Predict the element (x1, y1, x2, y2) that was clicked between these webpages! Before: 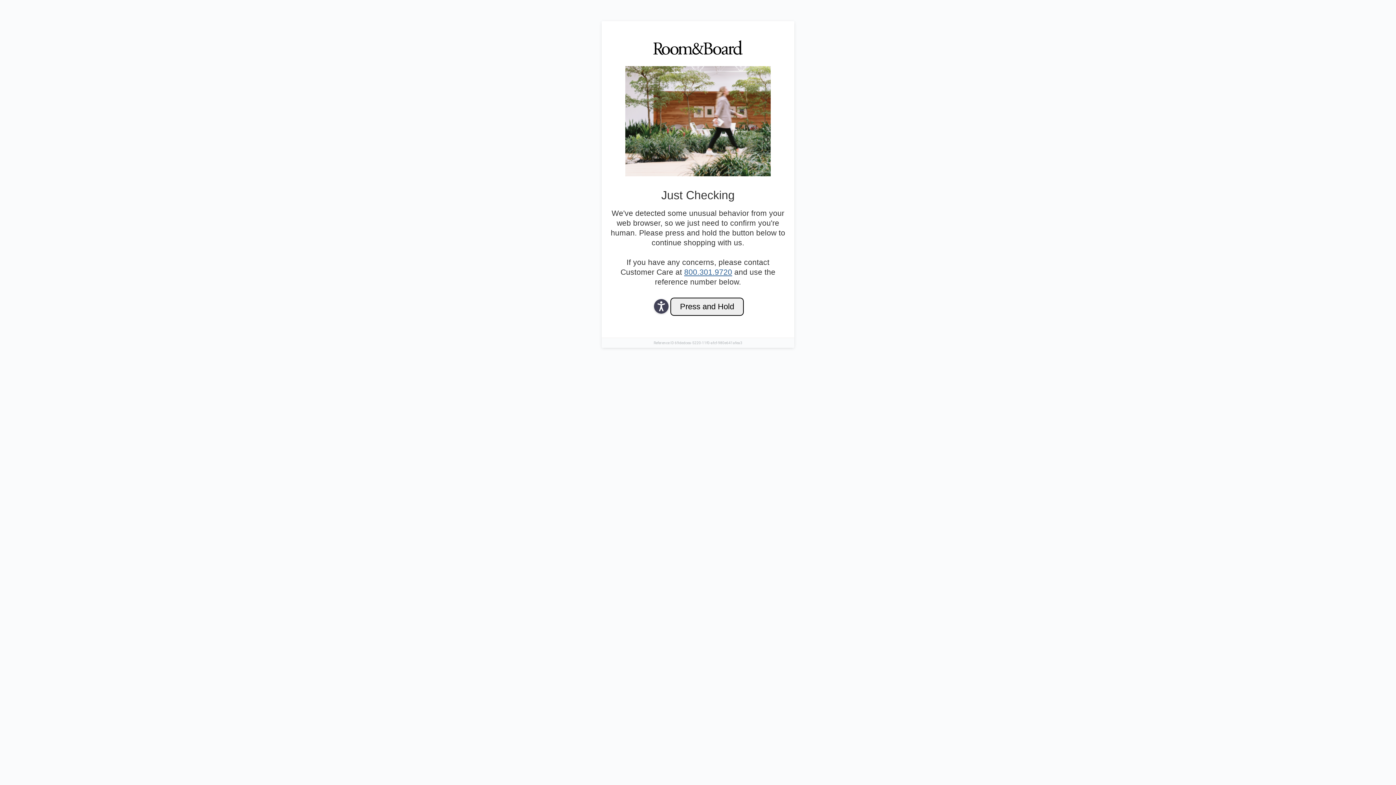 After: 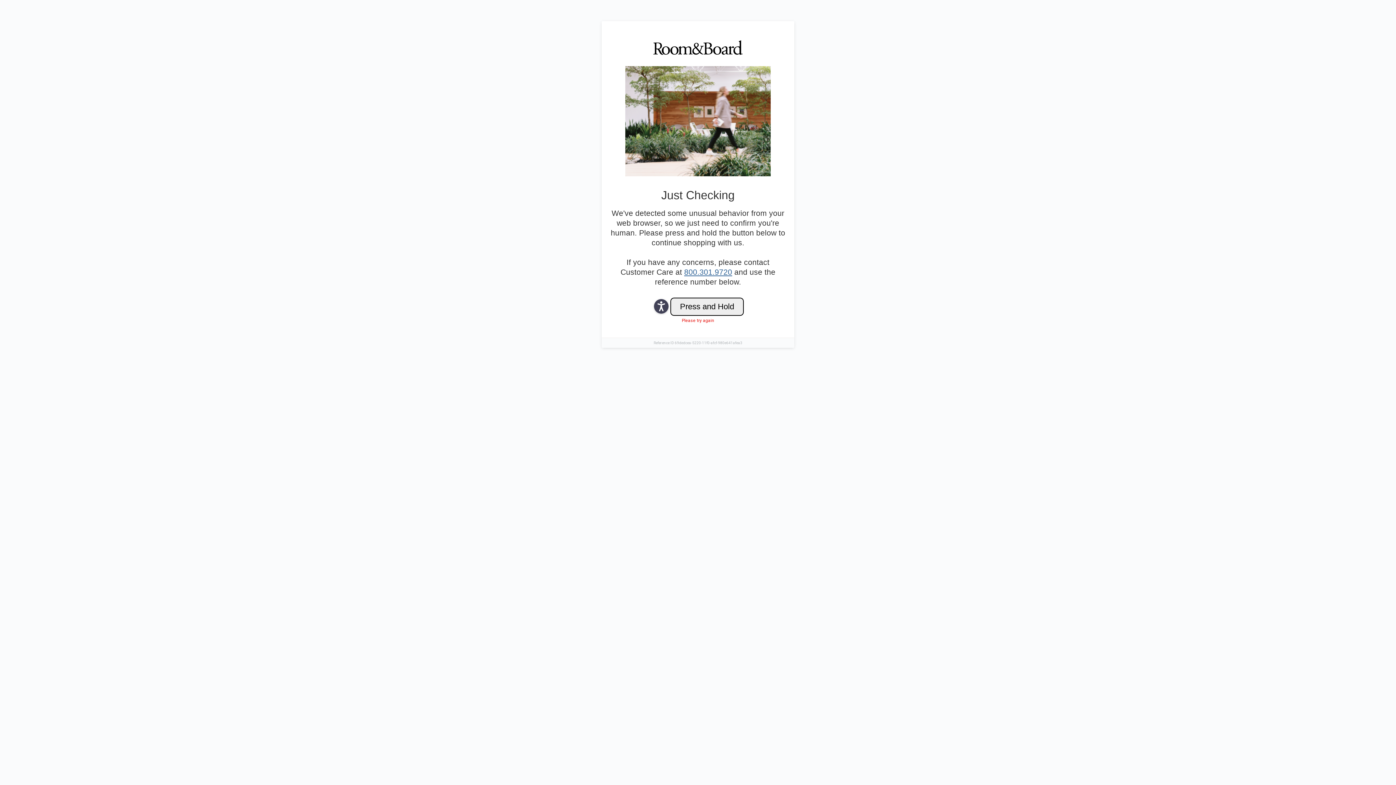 Action: label: 800.301.9720 bbox: (684, 268, 732, 276)